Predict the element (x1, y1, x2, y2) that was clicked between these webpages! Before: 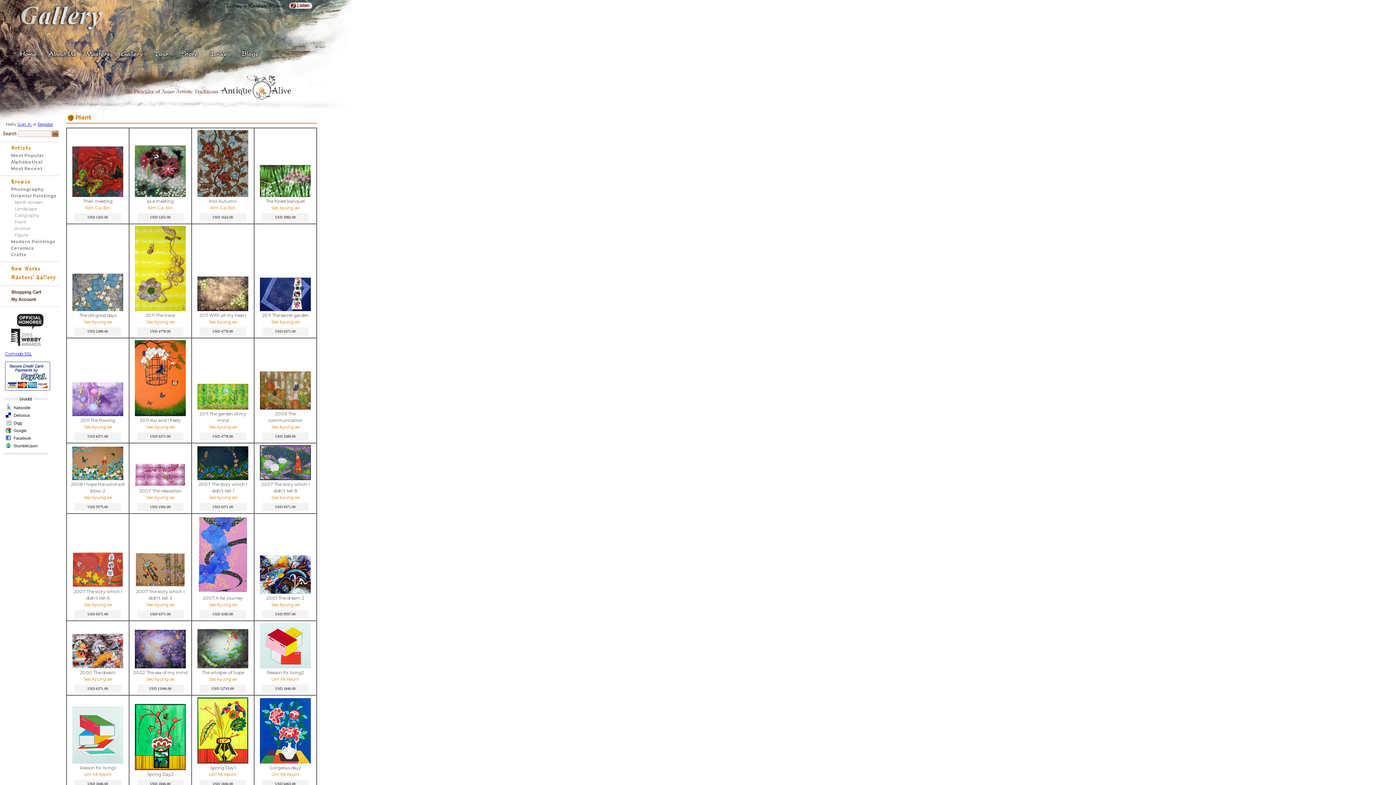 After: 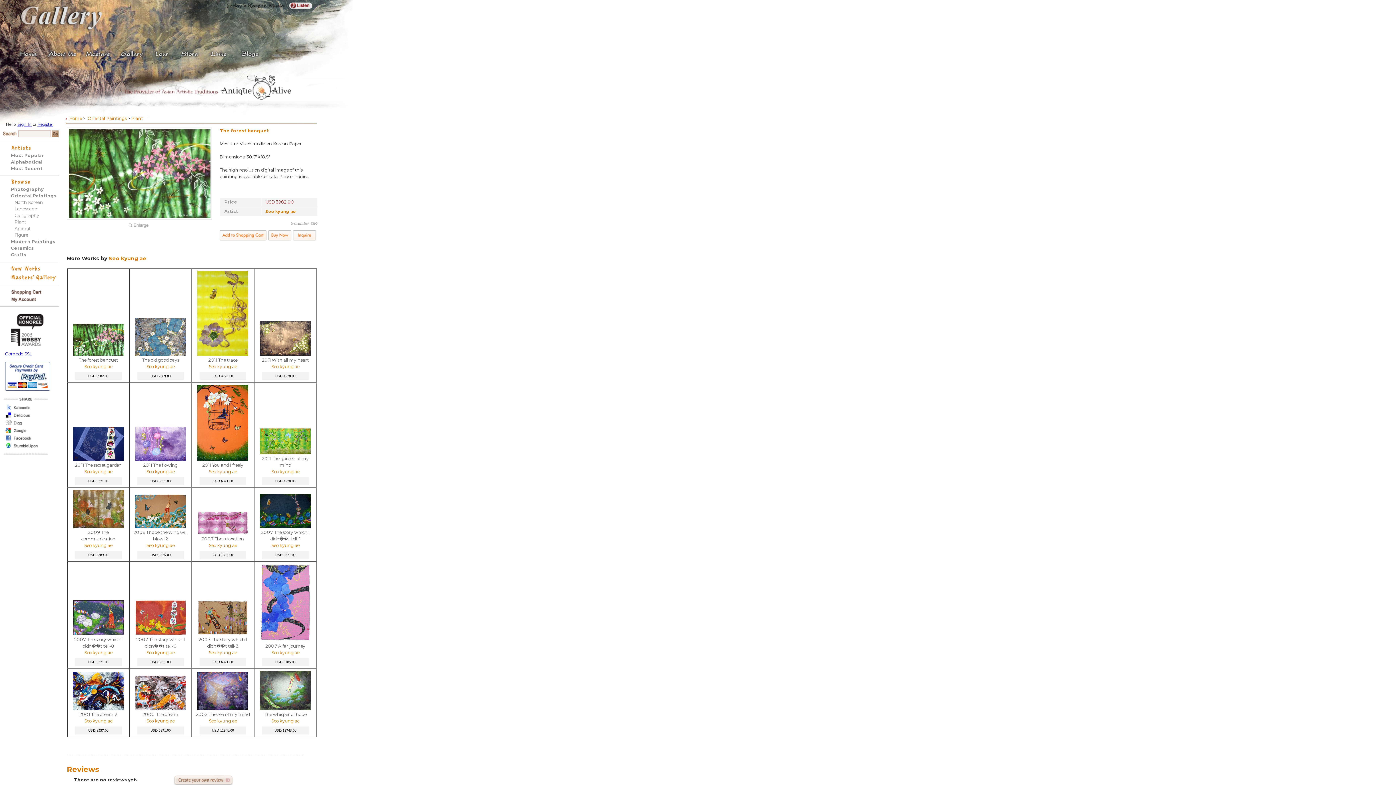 Action: label: The forest banquet bbox: (265, 198, 305, 204)